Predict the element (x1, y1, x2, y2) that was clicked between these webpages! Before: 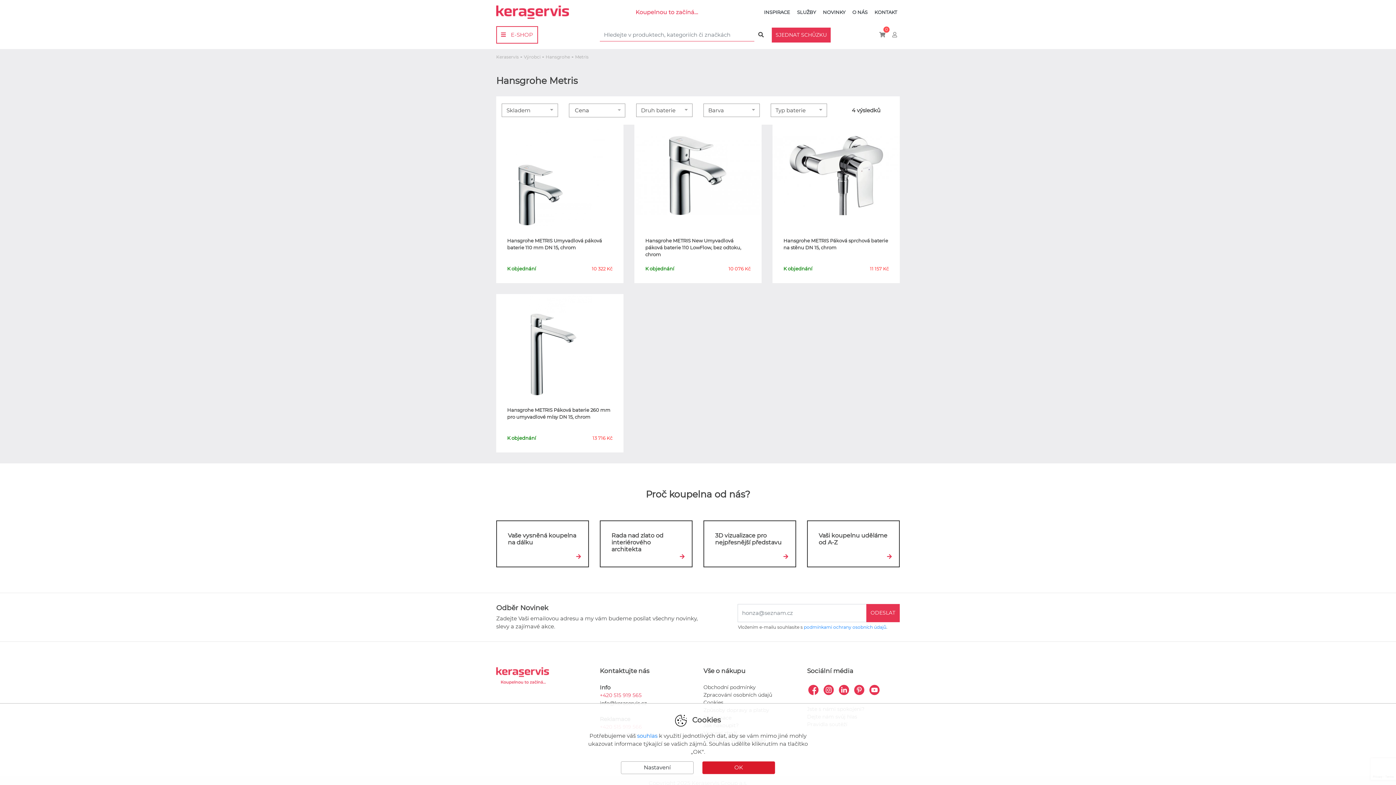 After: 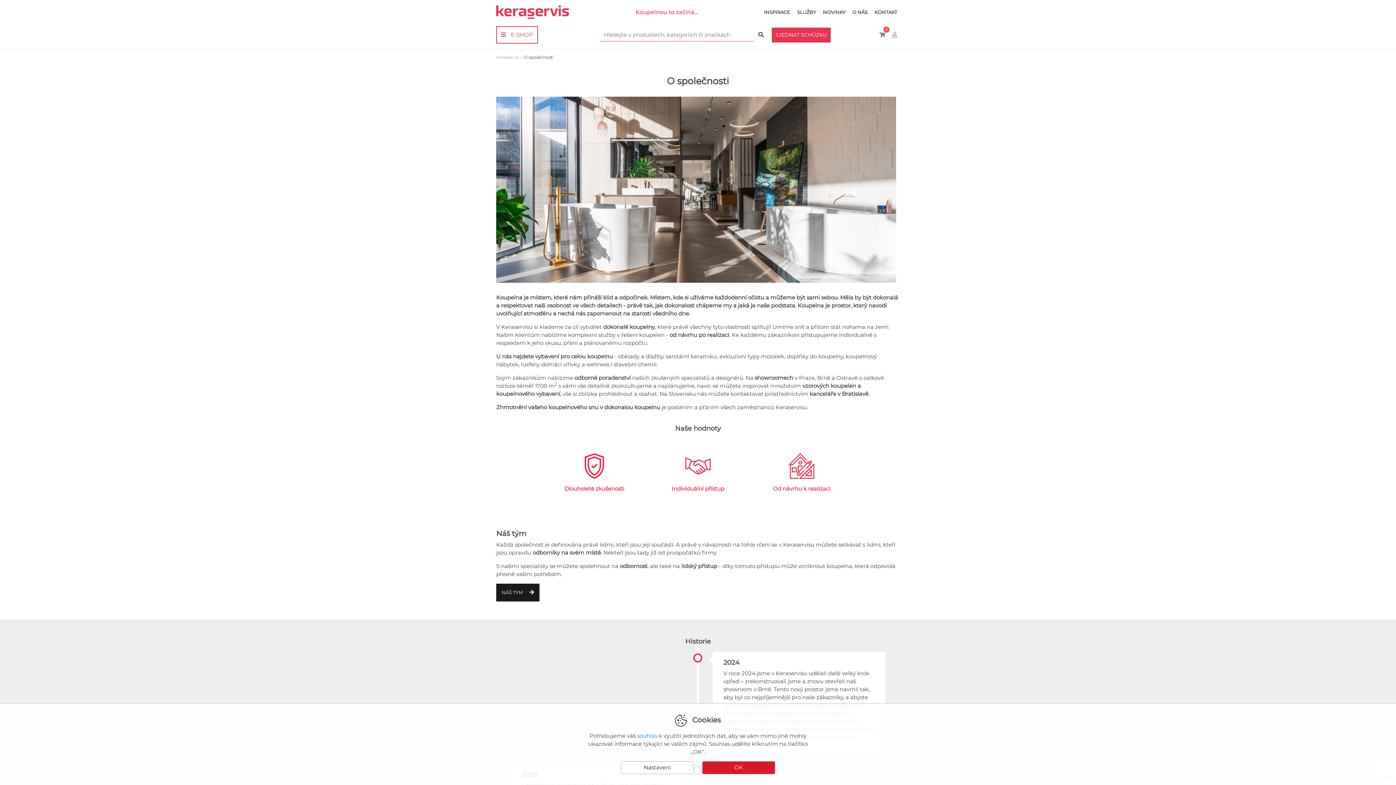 Action: bbox: (849, 6, 870, 17) label: O NÁS